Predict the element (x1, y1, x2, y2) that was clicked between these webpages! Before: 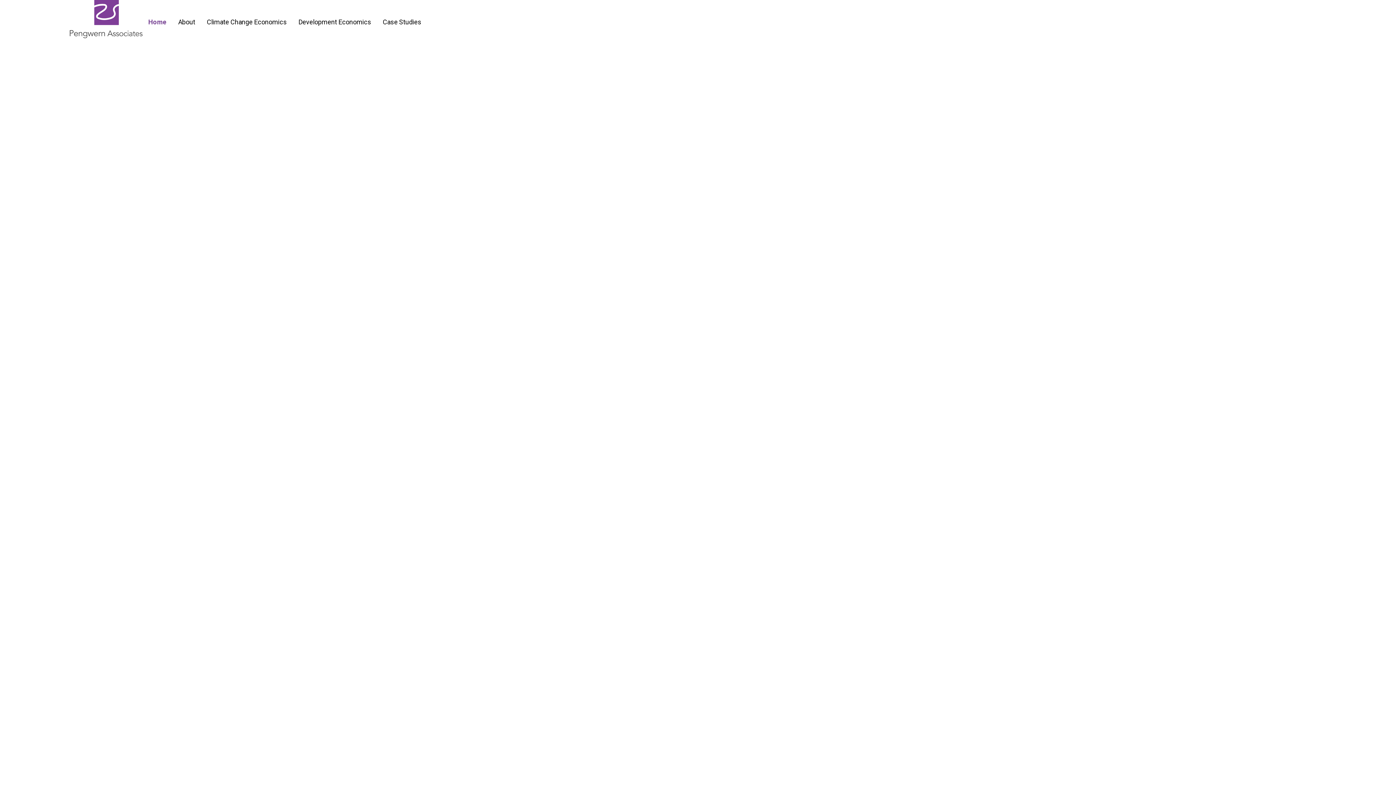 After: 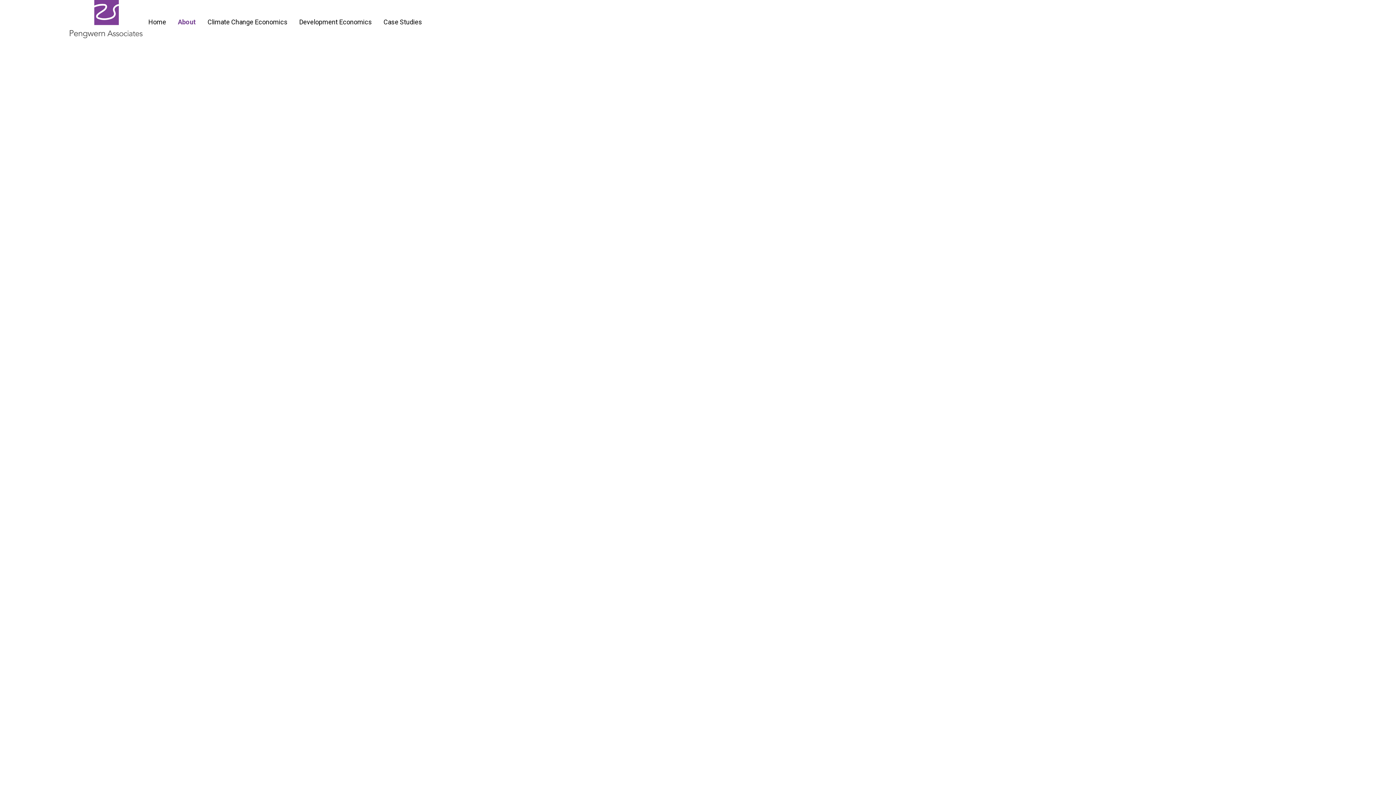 Action: label: About bbox: (172, 14, 201, 29)